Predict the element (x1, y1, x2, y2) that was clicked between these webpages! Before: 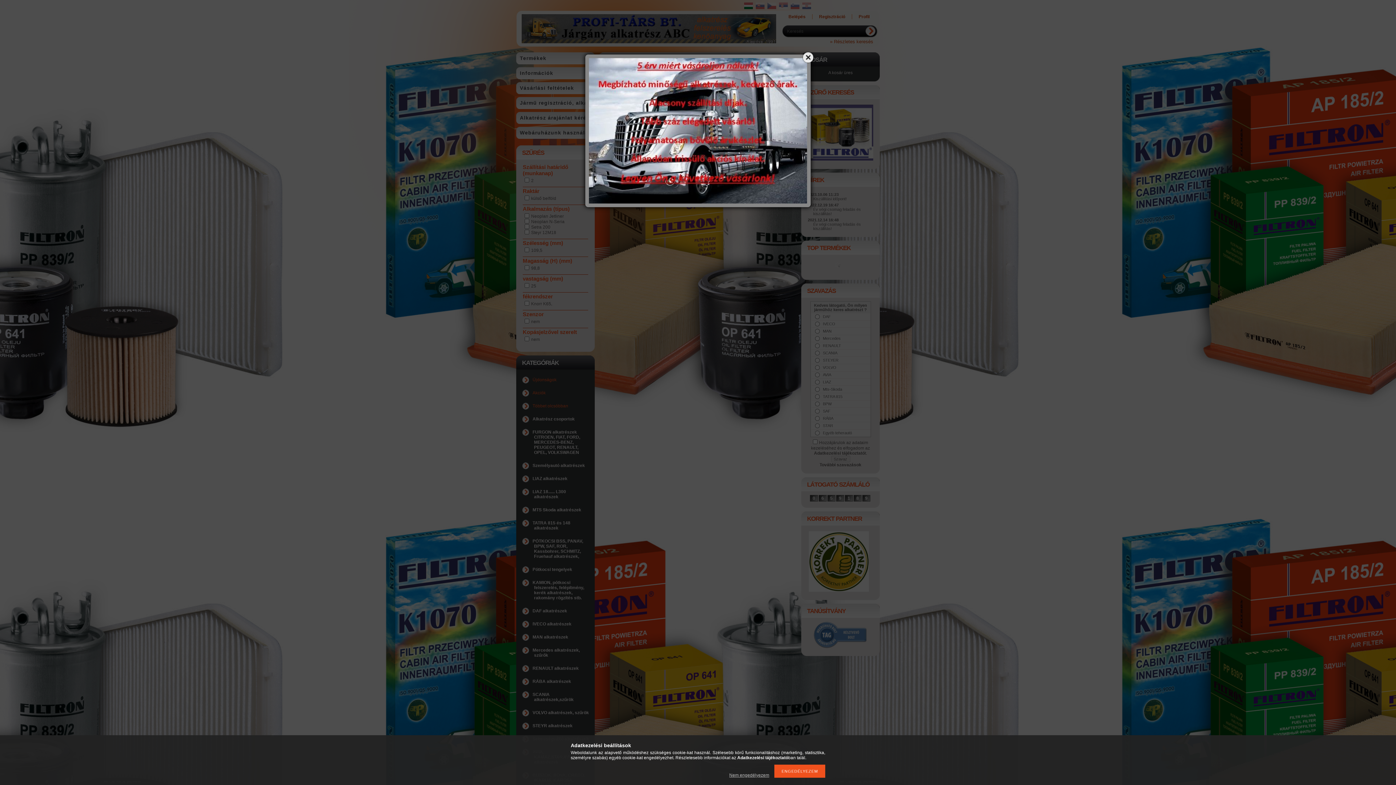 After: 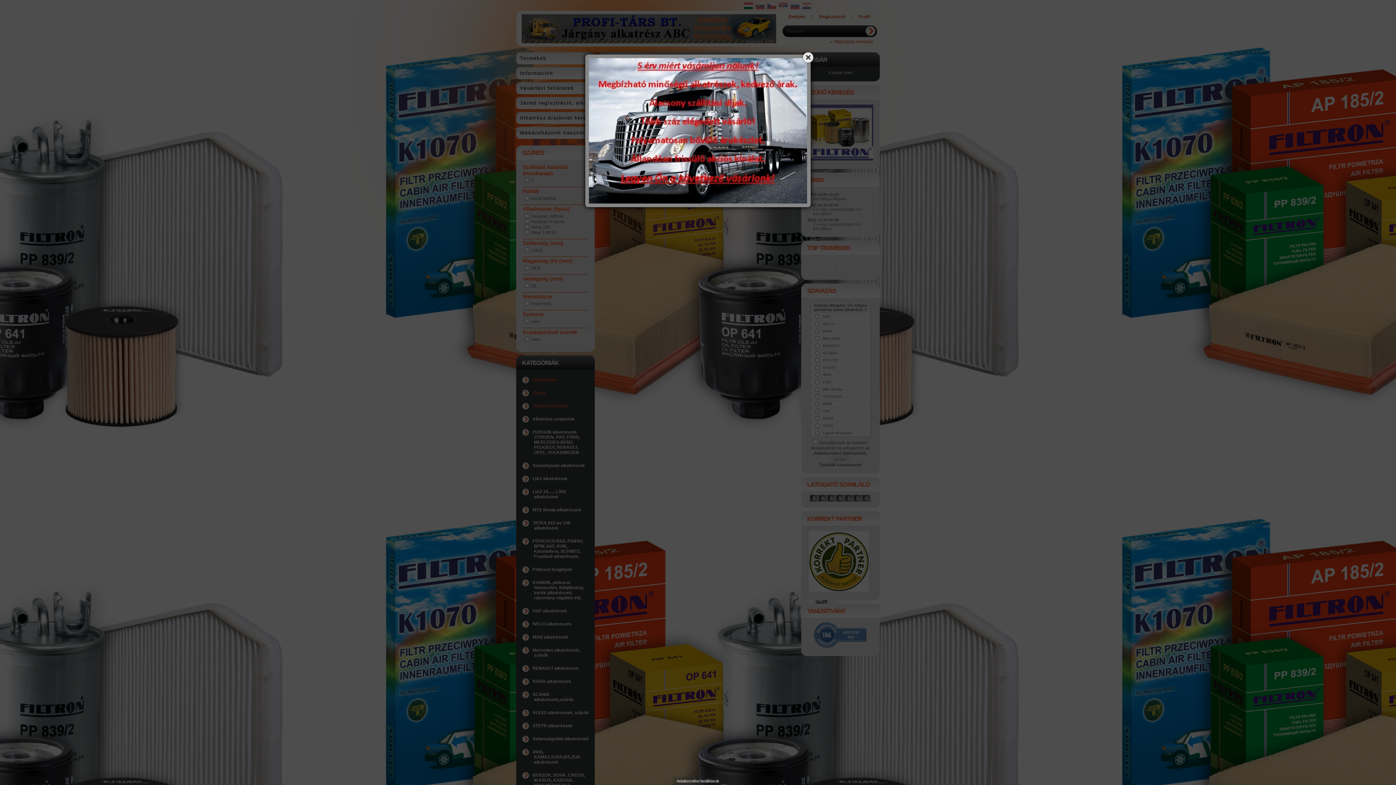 Action: label: Nem engedélyezem bbox: (725, 773, 773, 778)